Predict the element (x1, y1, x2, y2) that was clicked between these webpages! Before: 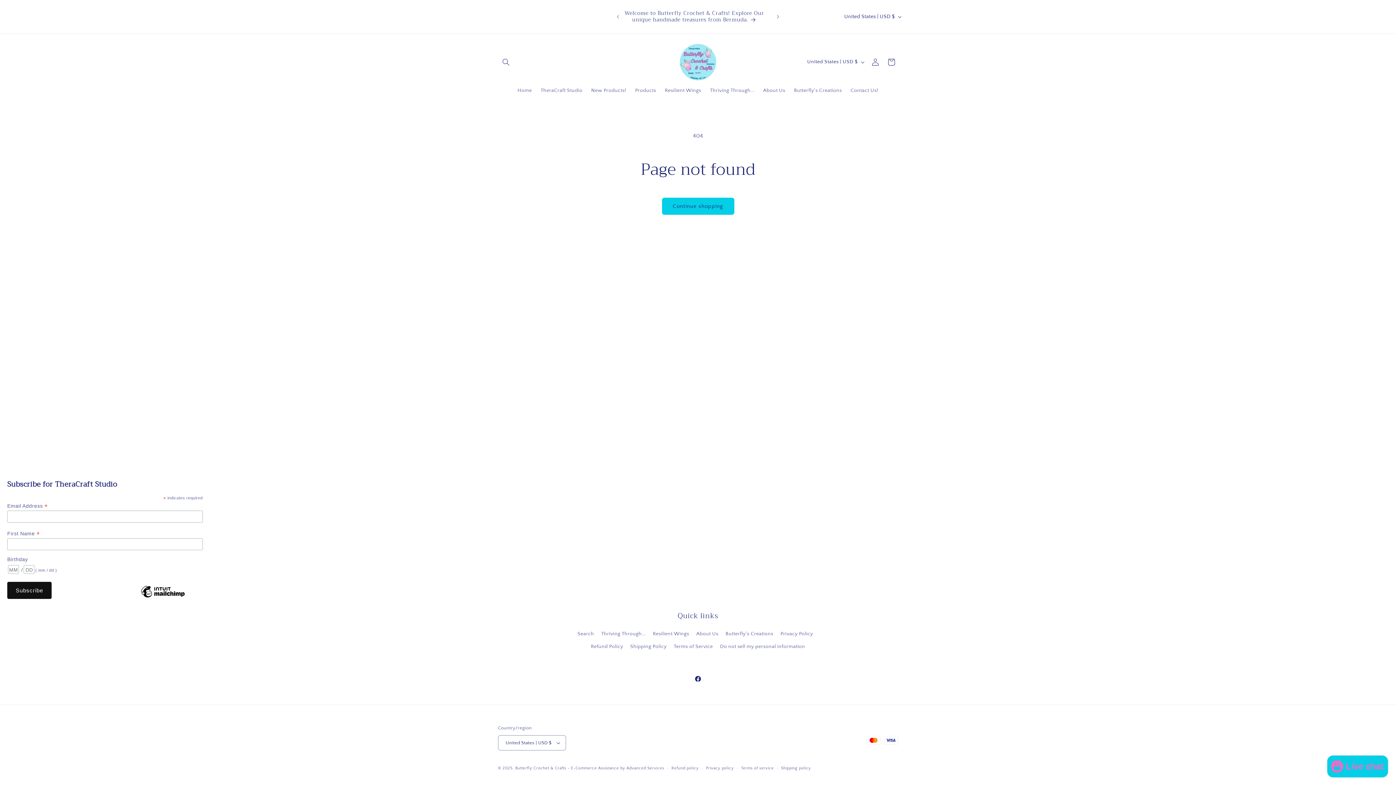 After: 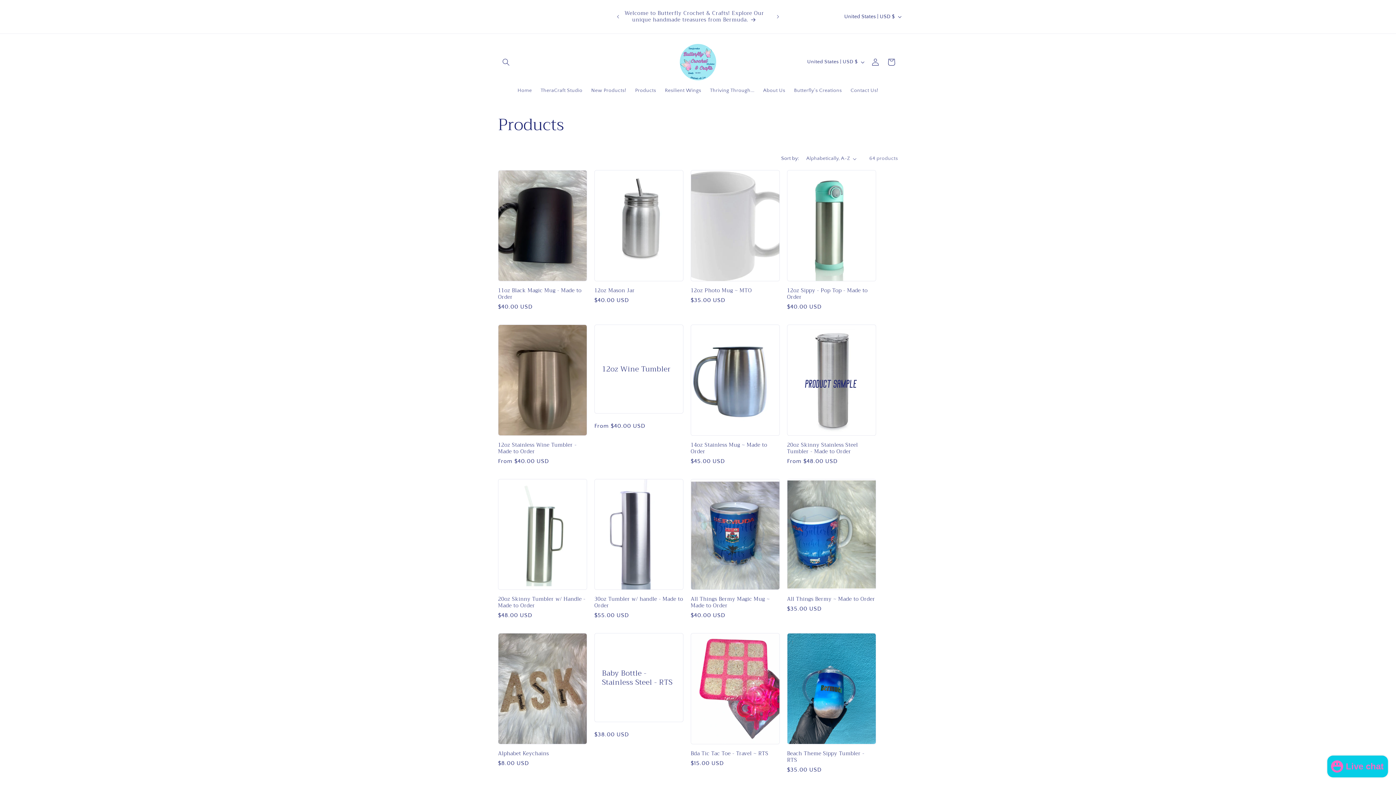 Action: bbox: (662, 197, 734, 214) label: Continue shopping